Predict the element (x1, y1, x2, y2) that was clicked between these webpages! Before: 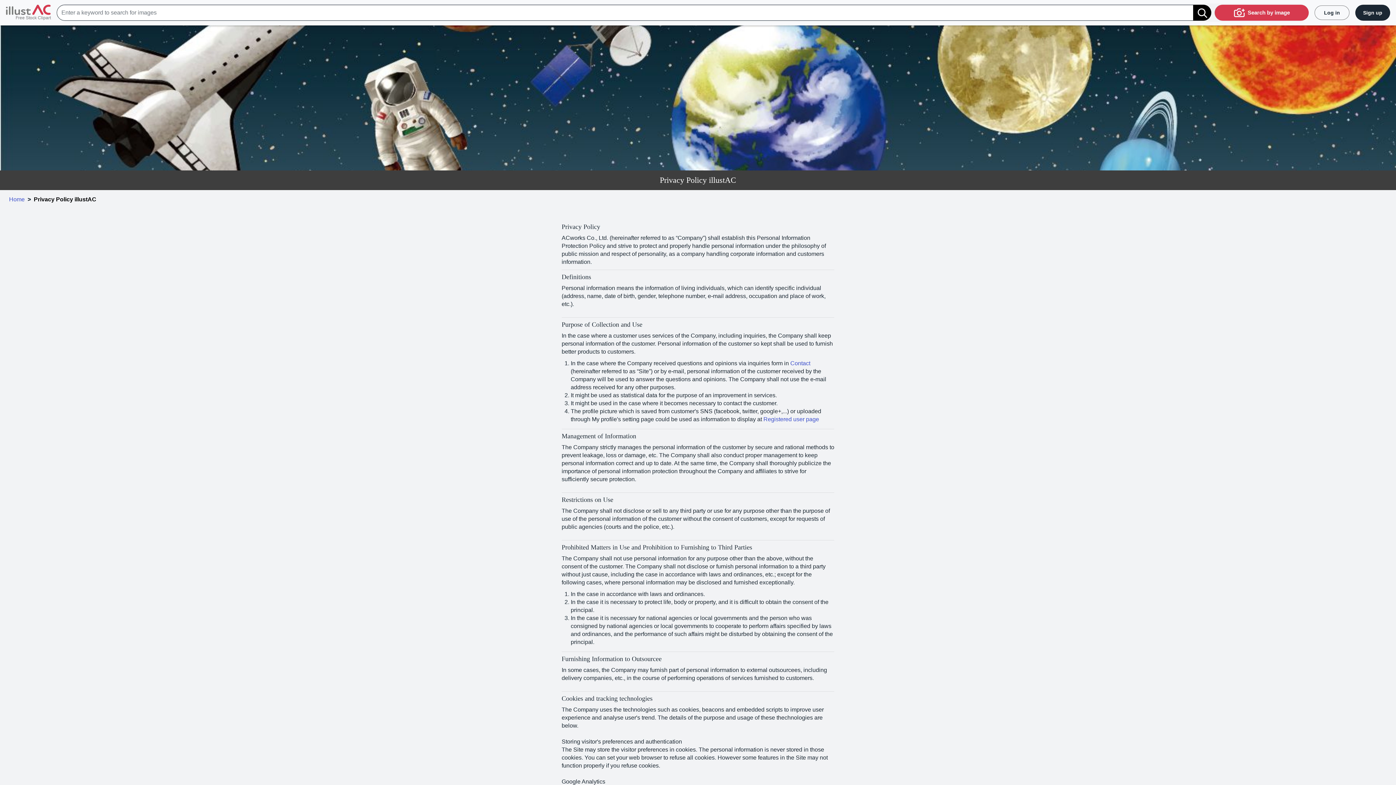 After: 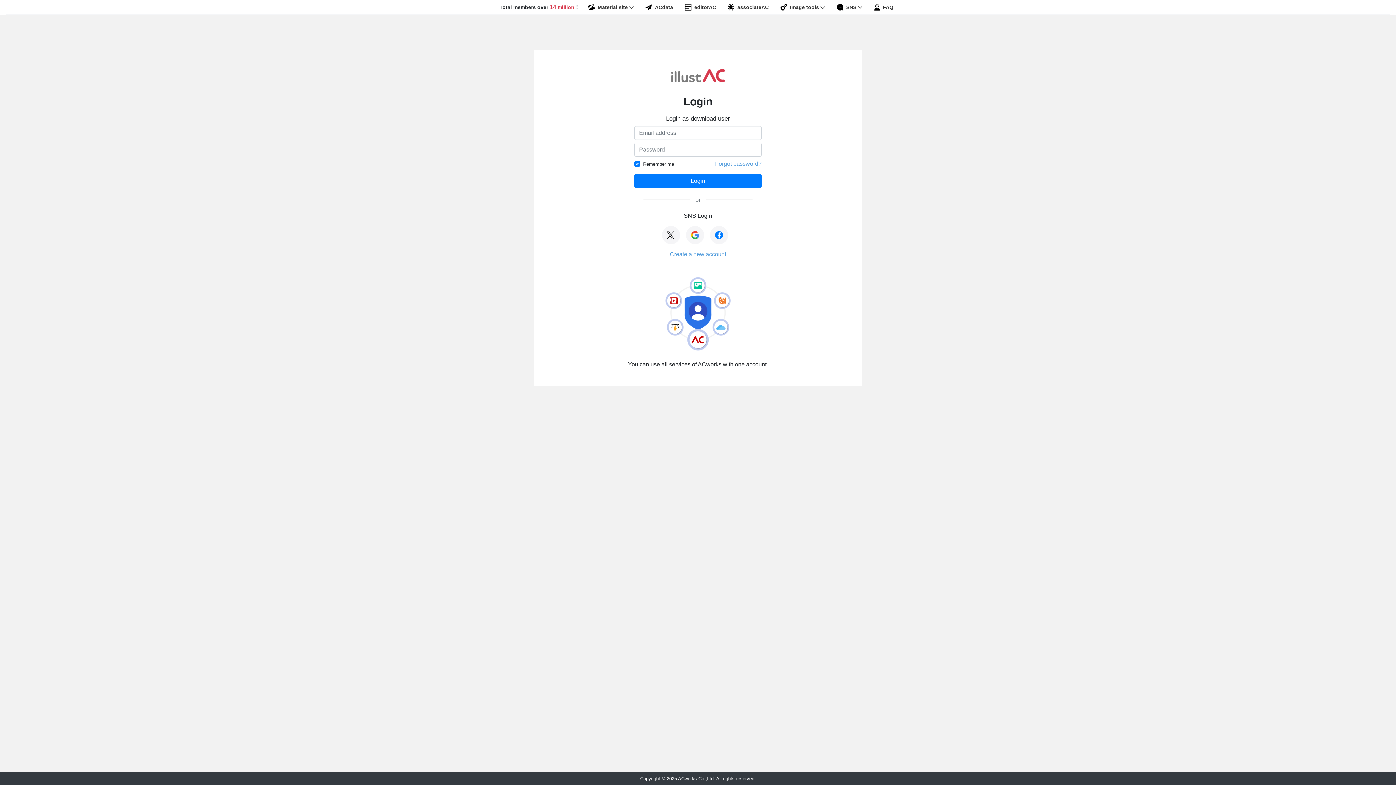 Action: label: Log in bbox: (1314, 5, 1349, 20)